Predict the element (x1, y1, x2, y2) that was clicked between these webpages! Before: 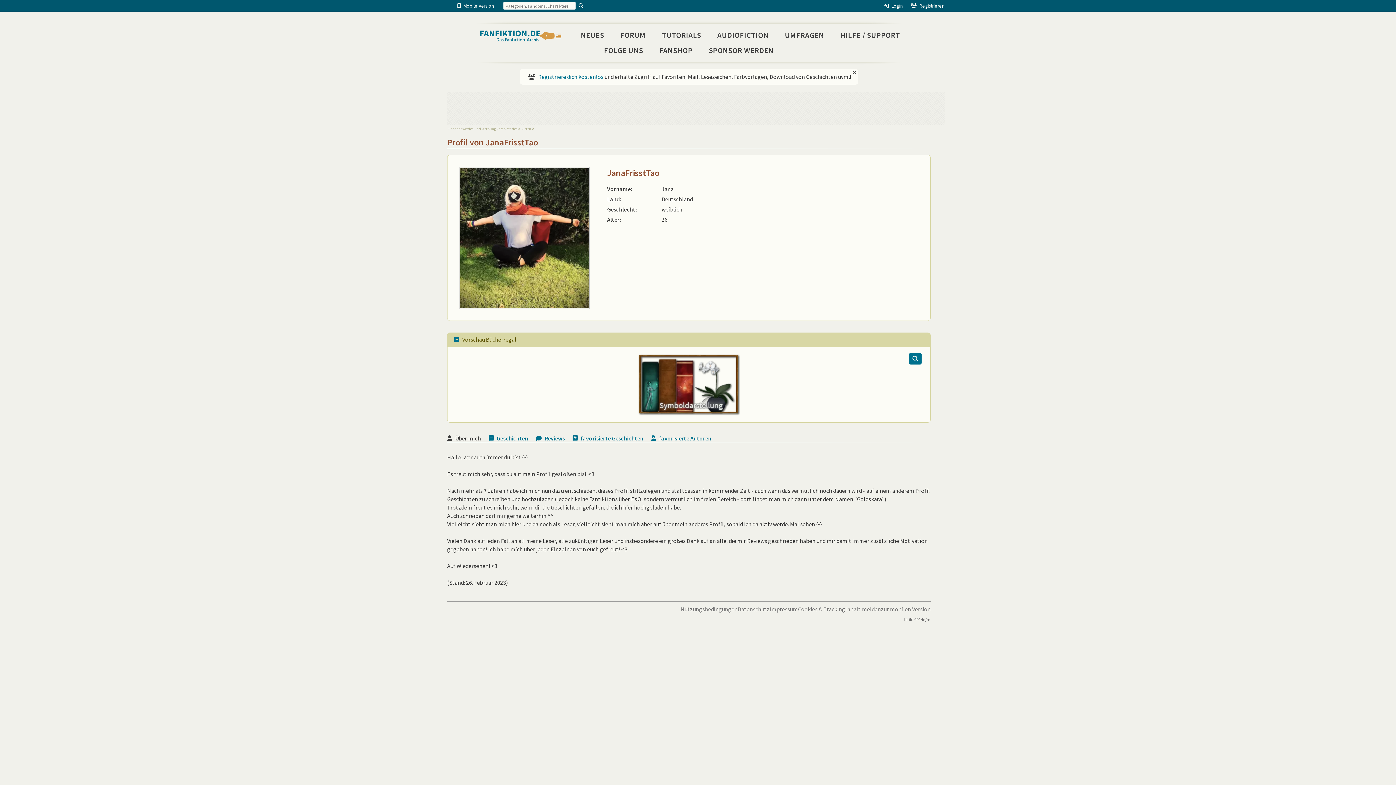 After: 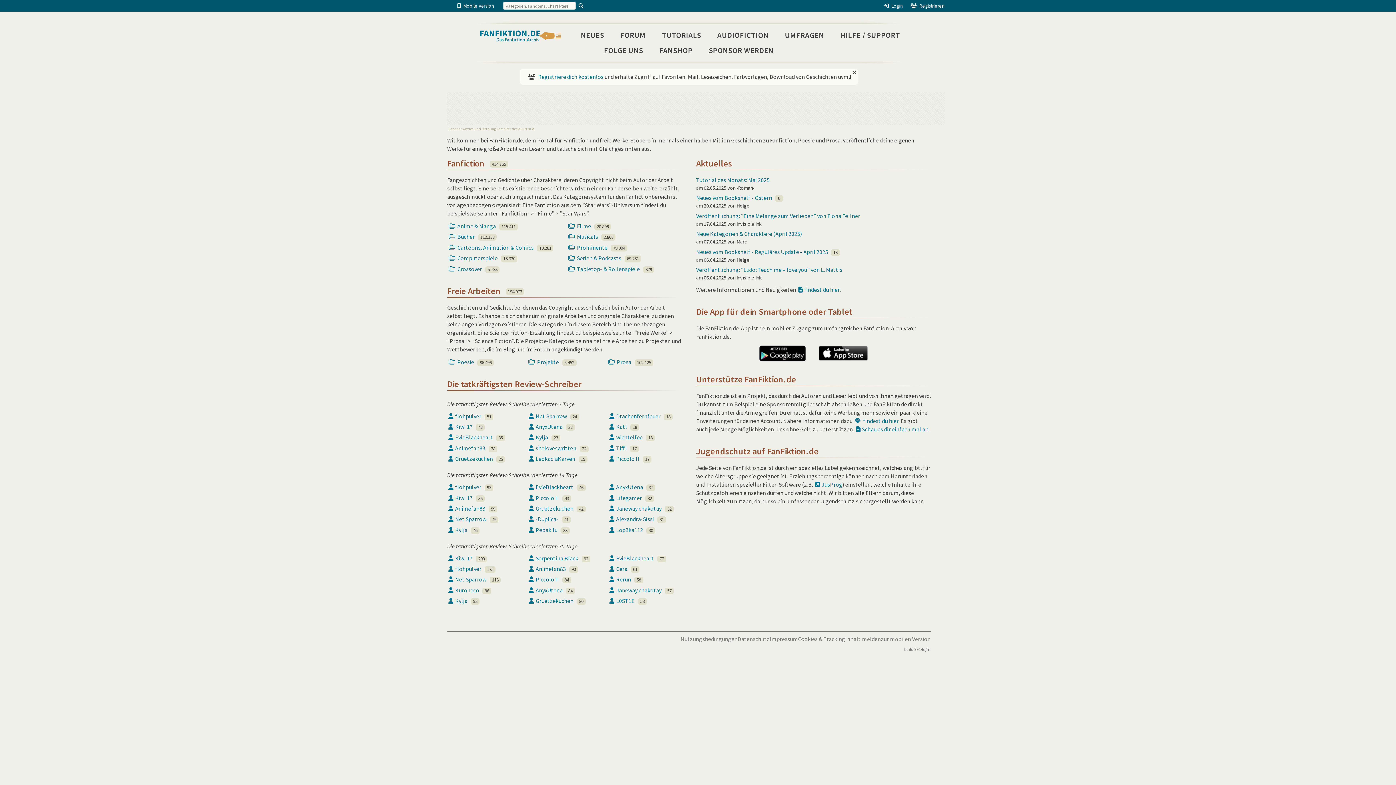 Action: bbox: (470, 30, 572, 41)